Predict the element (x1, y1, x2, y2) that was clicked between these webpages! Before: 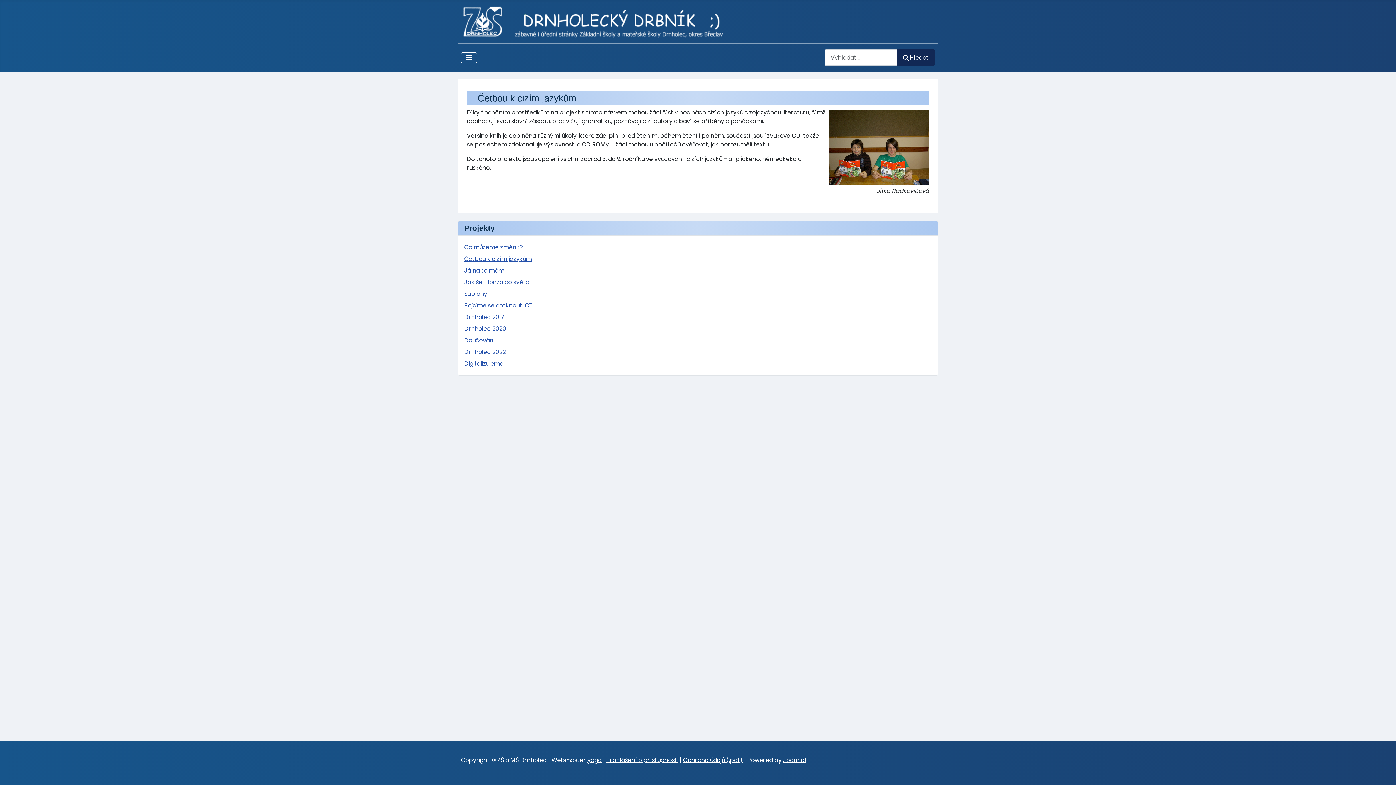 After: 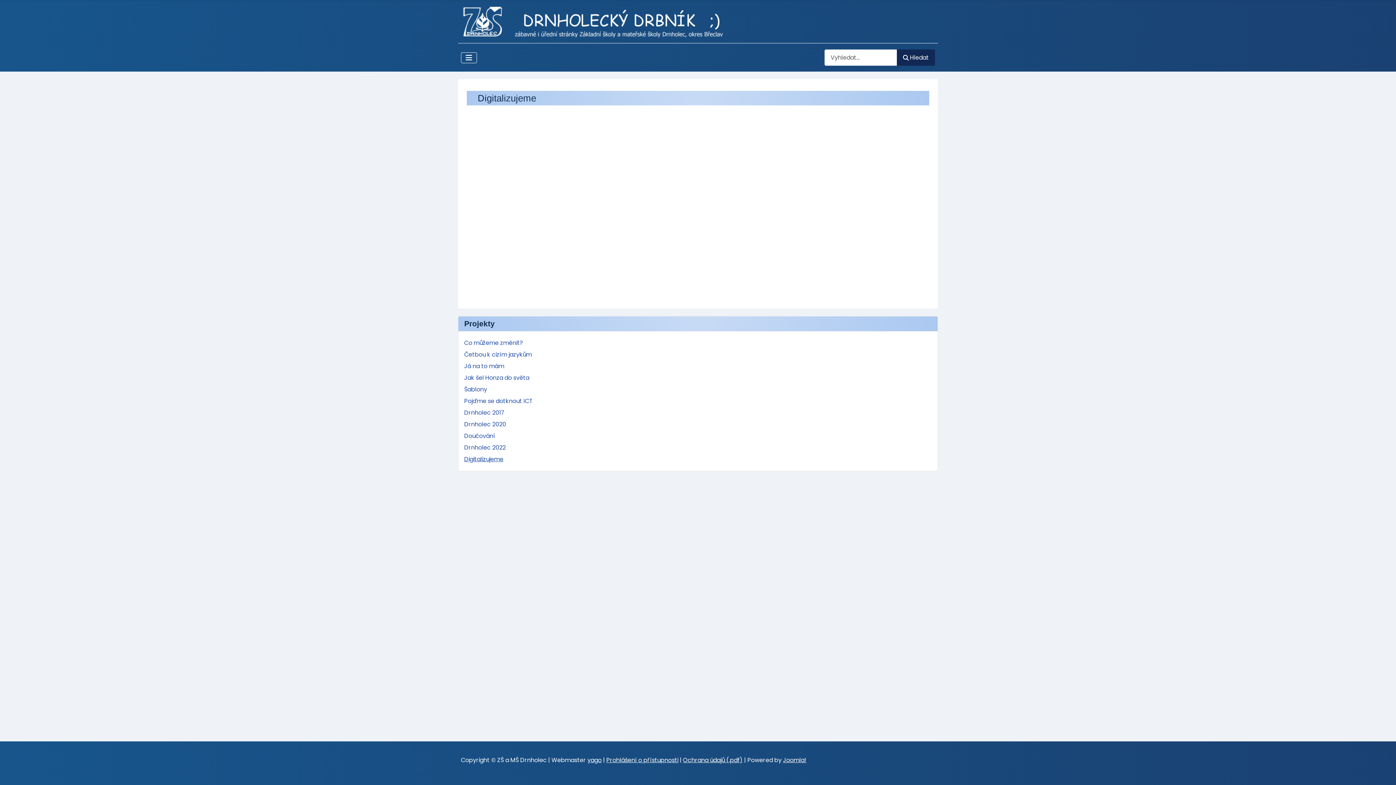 Action: label: Digitalizujeme bbox: (464, 359, 503, 368)